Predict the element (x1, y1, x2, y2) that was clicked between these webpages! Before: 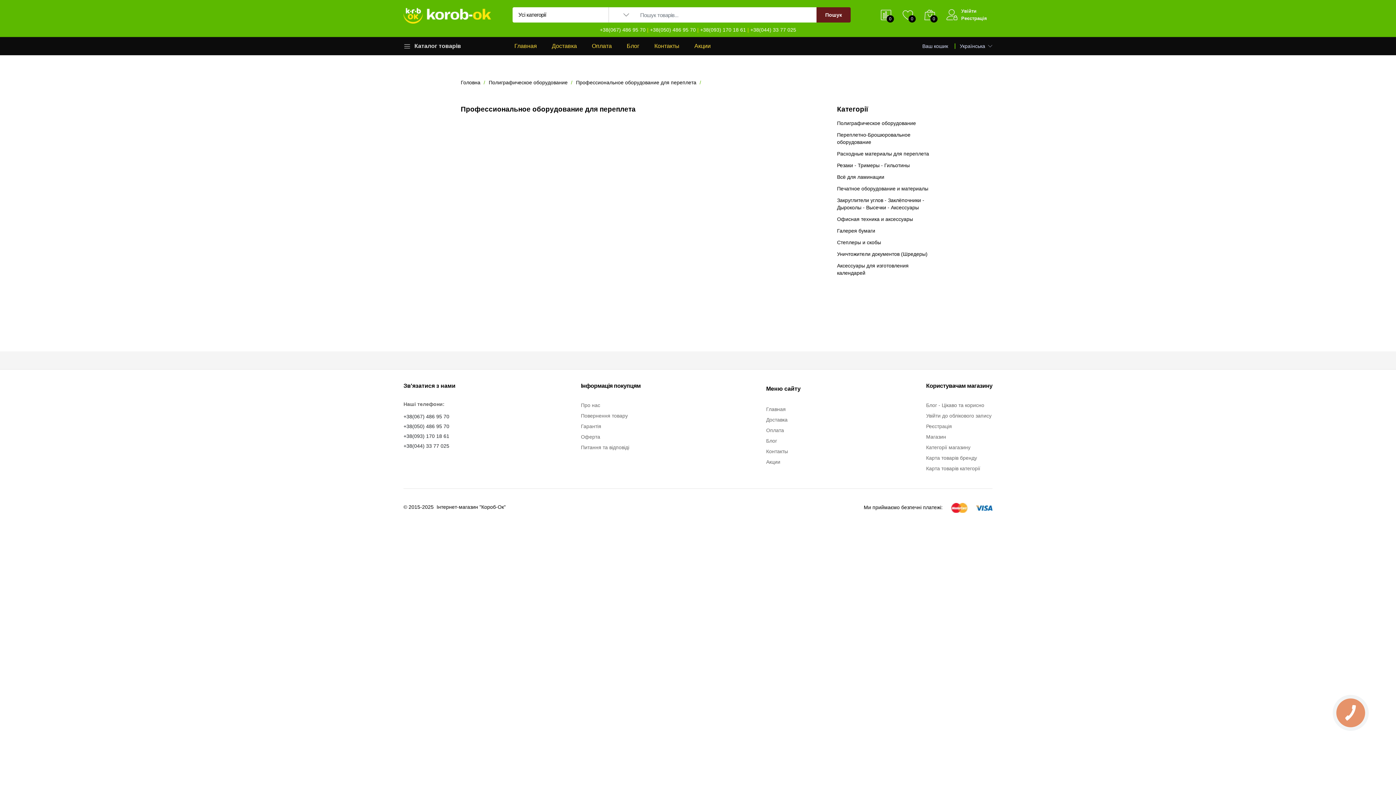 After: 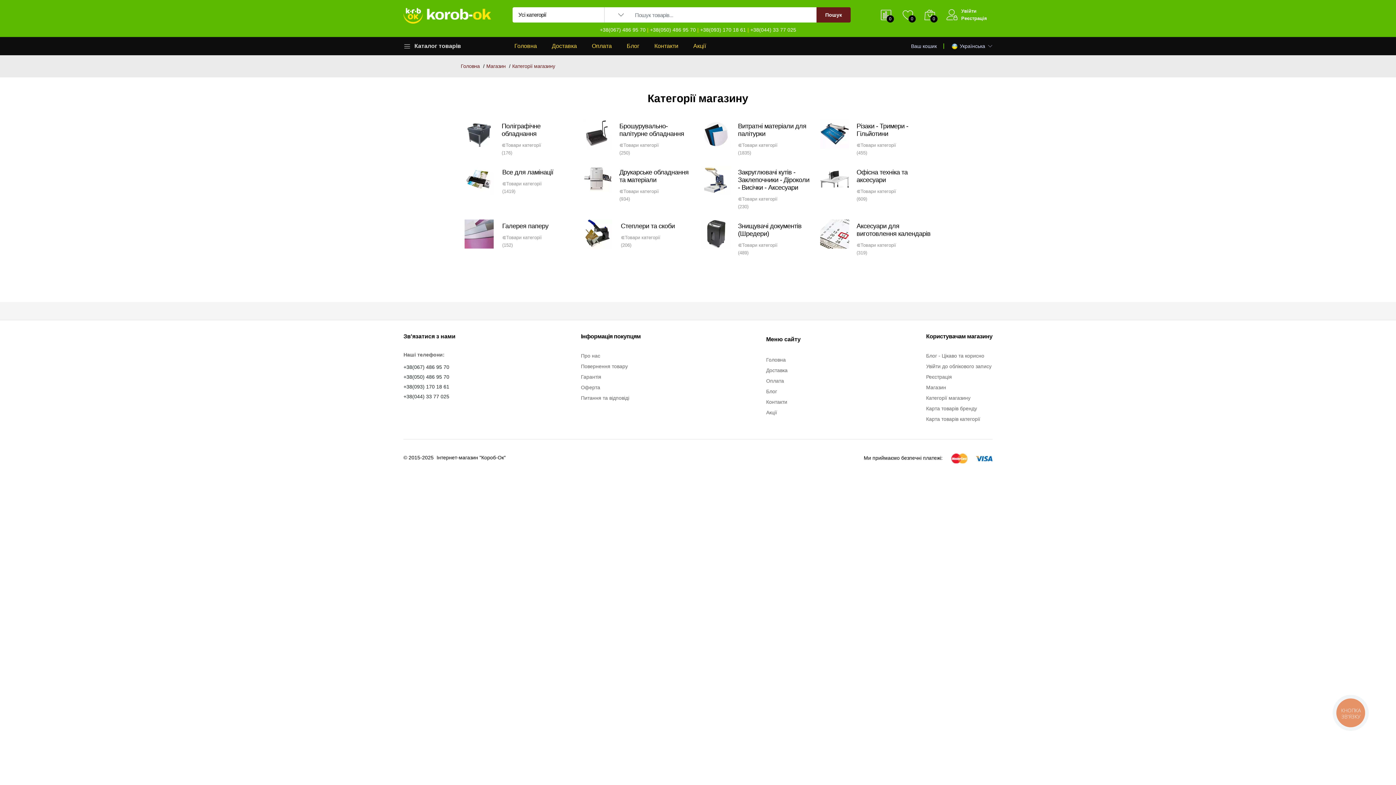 Action: label: Категорії магазину bbox: (926, 444, 970, 451)